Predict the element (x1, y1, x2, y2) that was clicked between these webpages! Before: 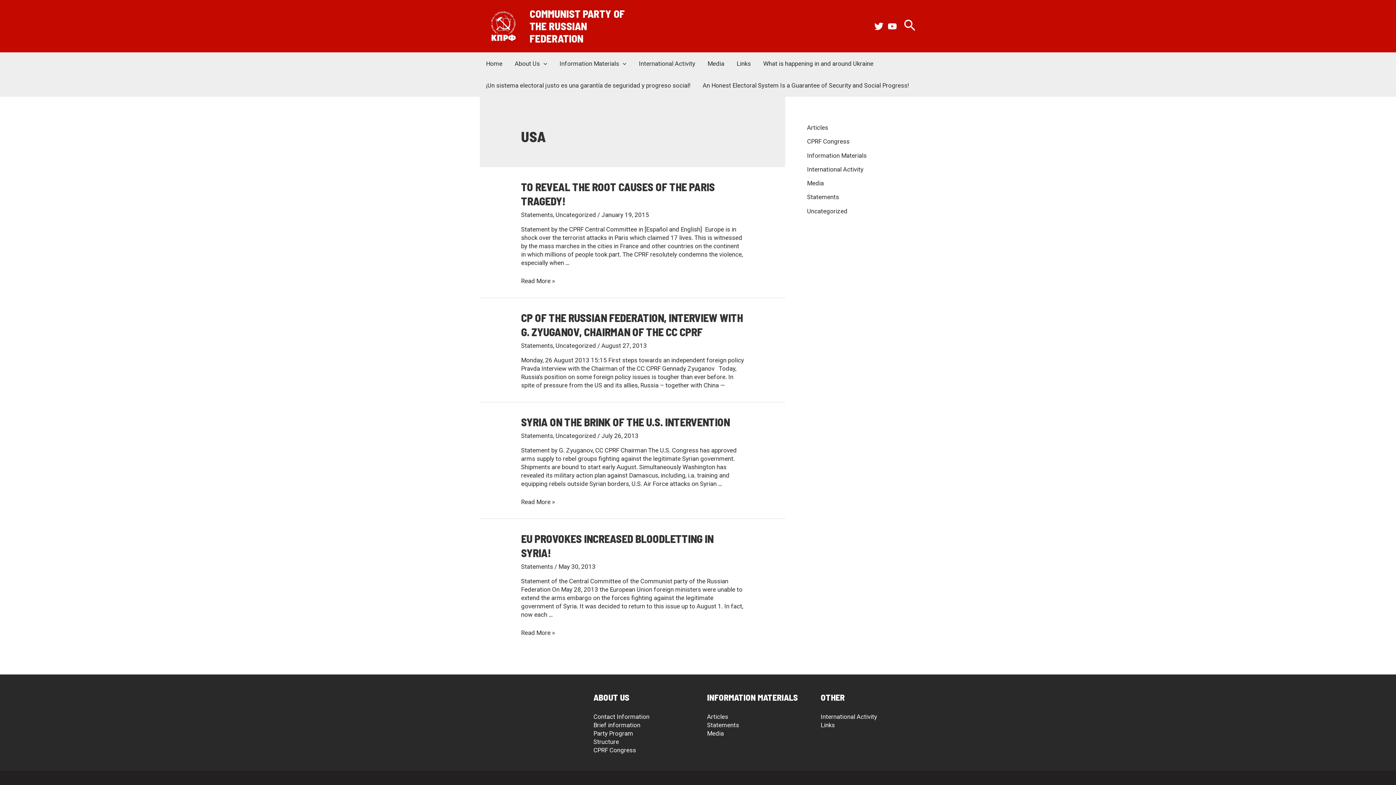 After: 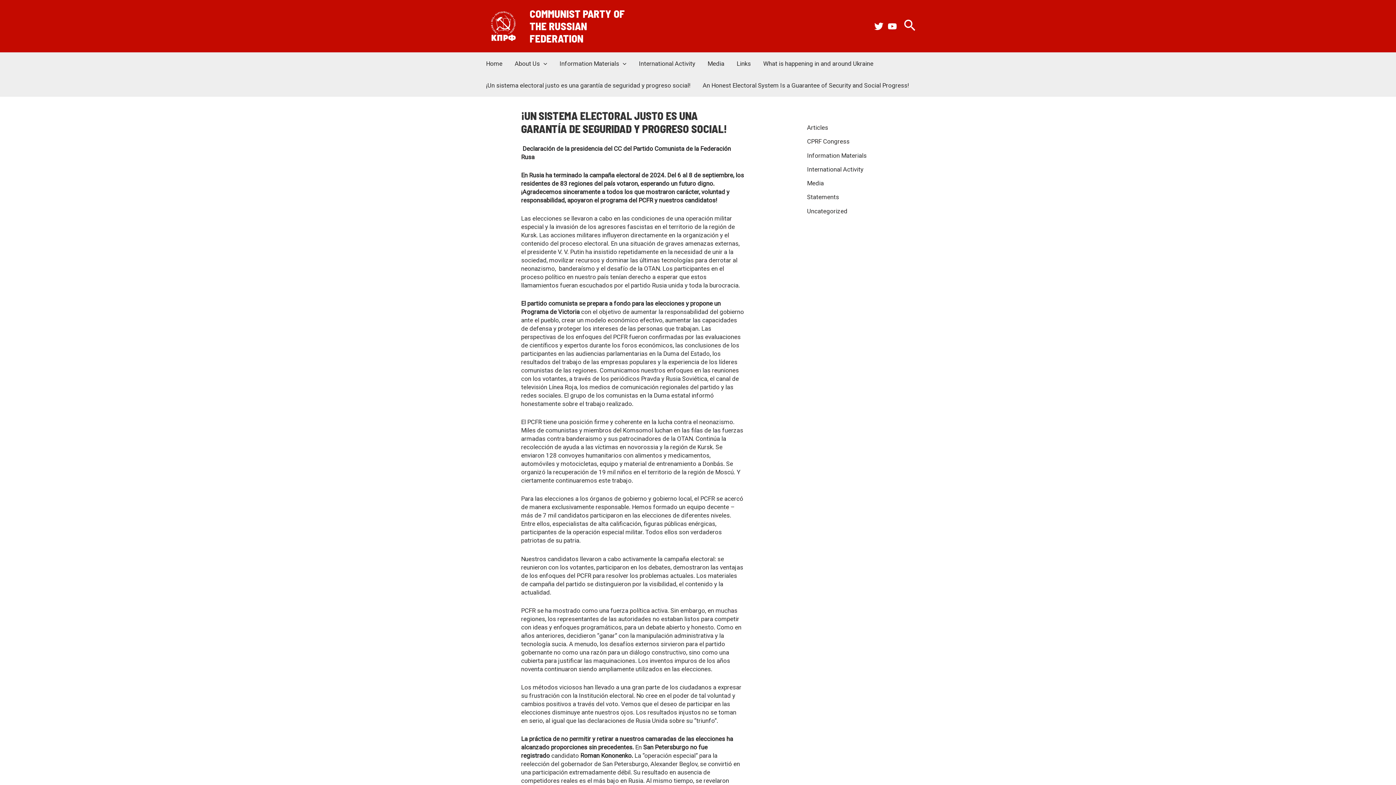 Action: label: ¡Un sistema electoral justo es una garantía de seguridad y progreso social! bbox: (480, 74, 696, 96)